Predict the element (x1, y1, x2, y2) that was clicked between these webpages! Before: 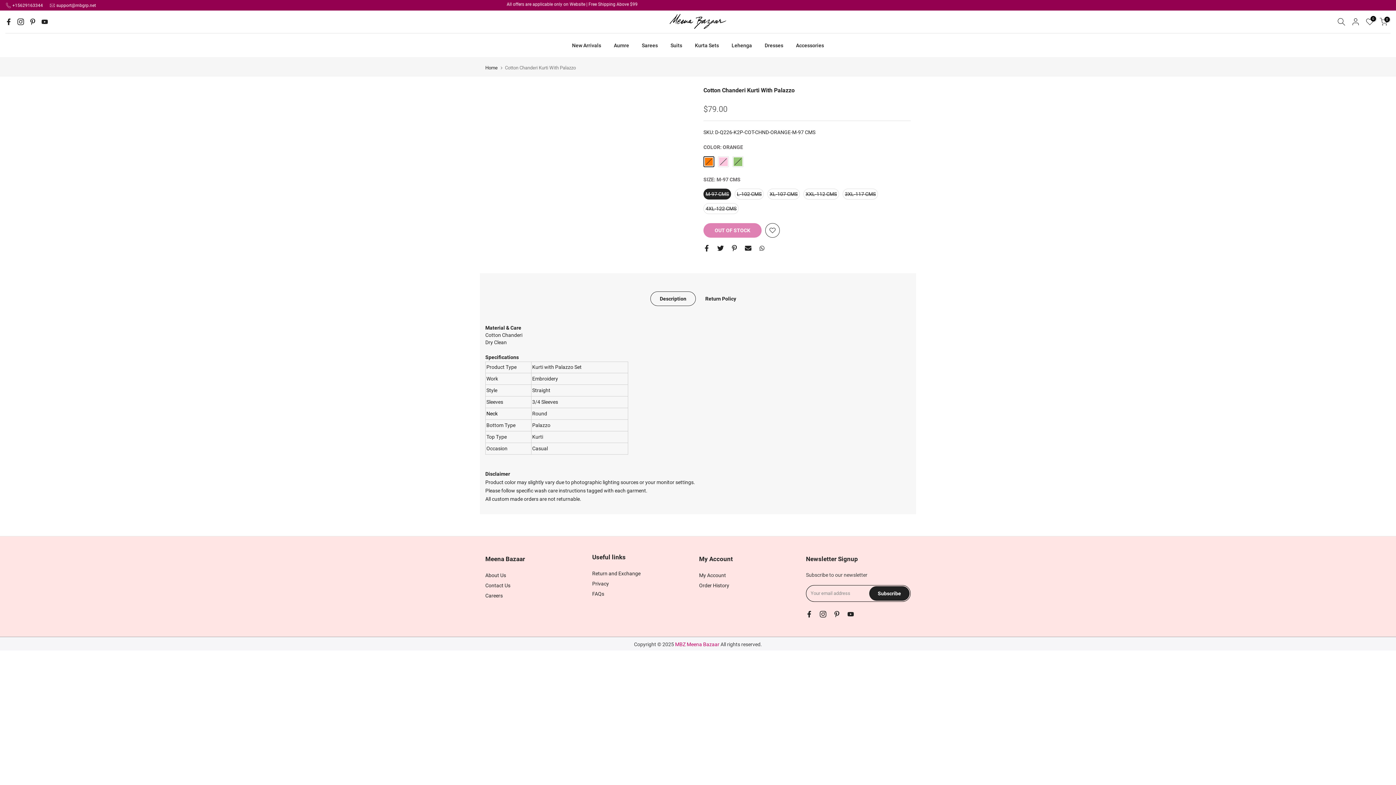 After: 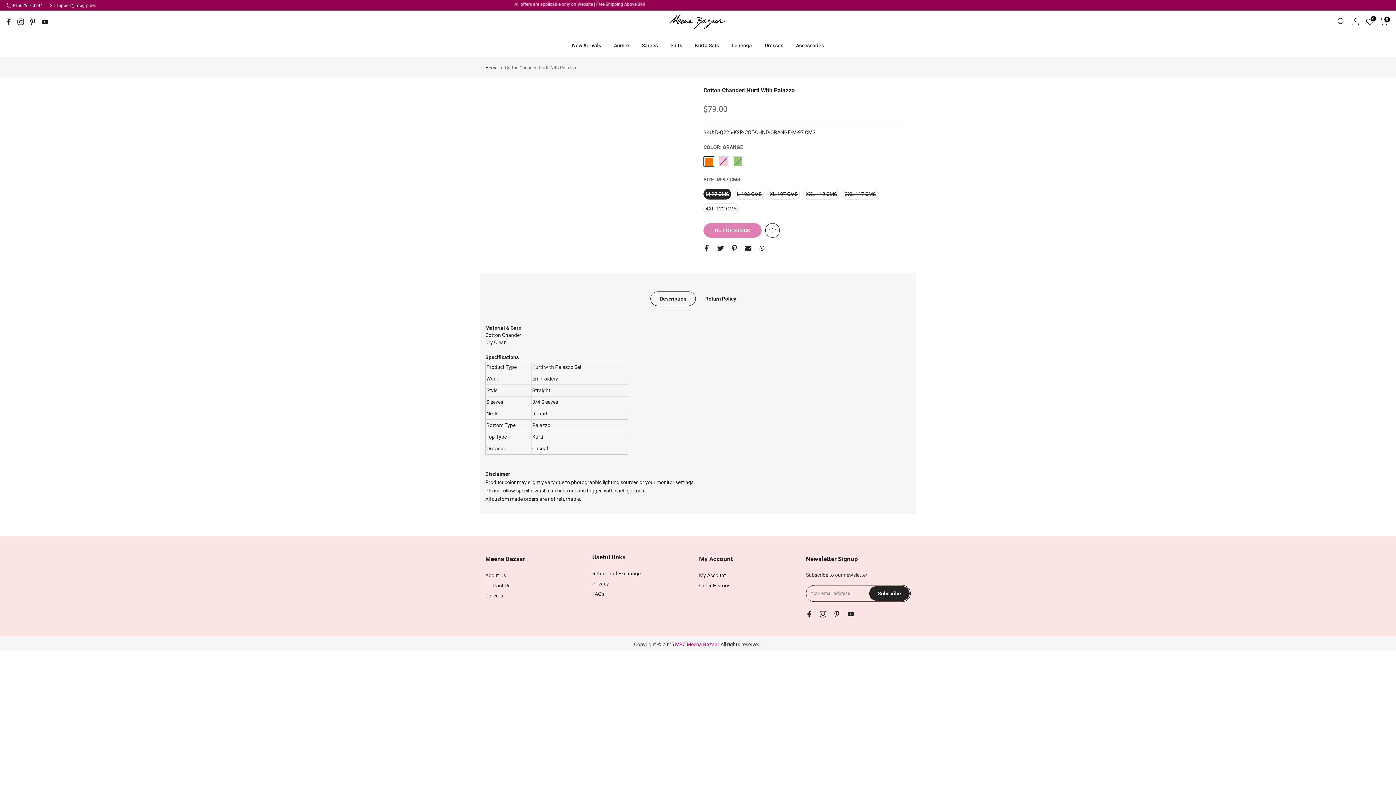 Action: label: +15629163344 bbox: (12, 2, 42, 7)